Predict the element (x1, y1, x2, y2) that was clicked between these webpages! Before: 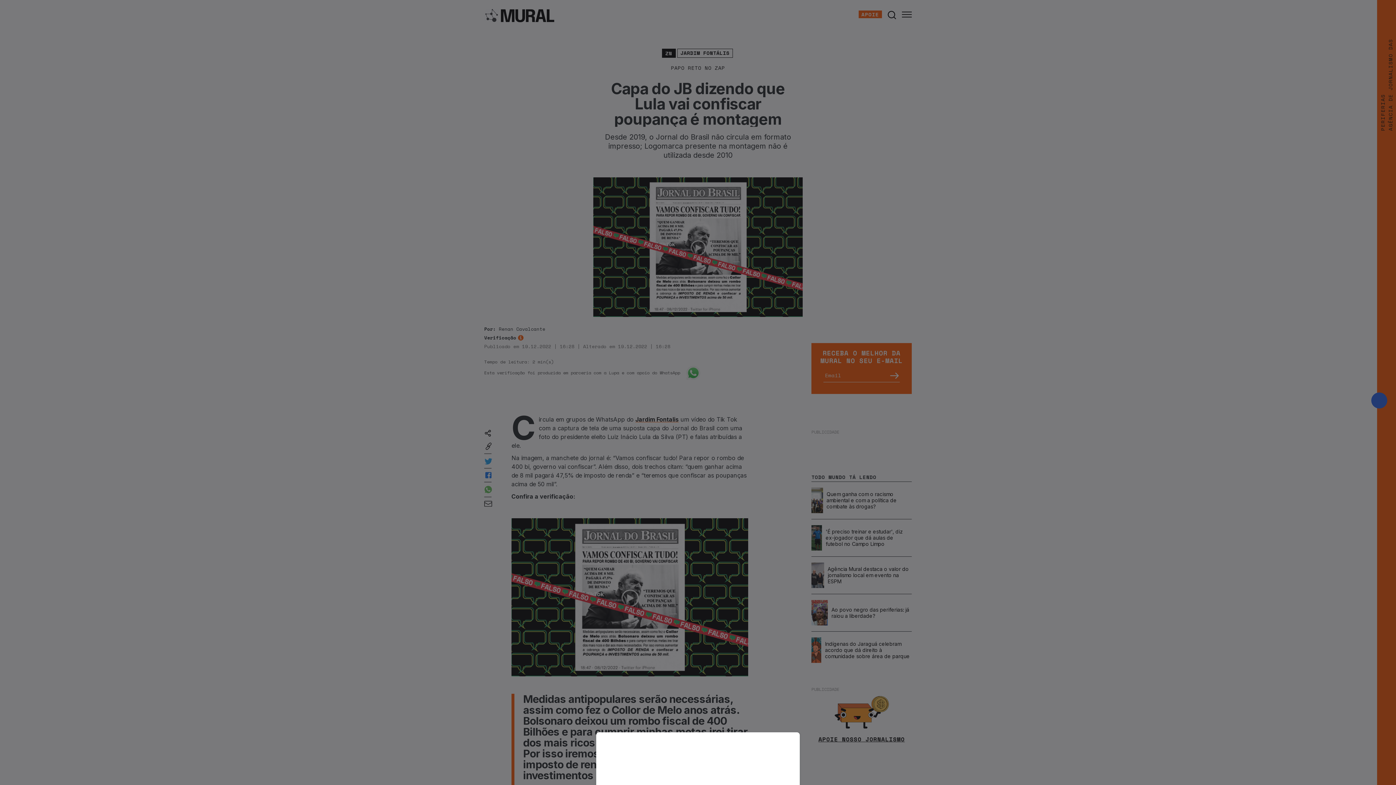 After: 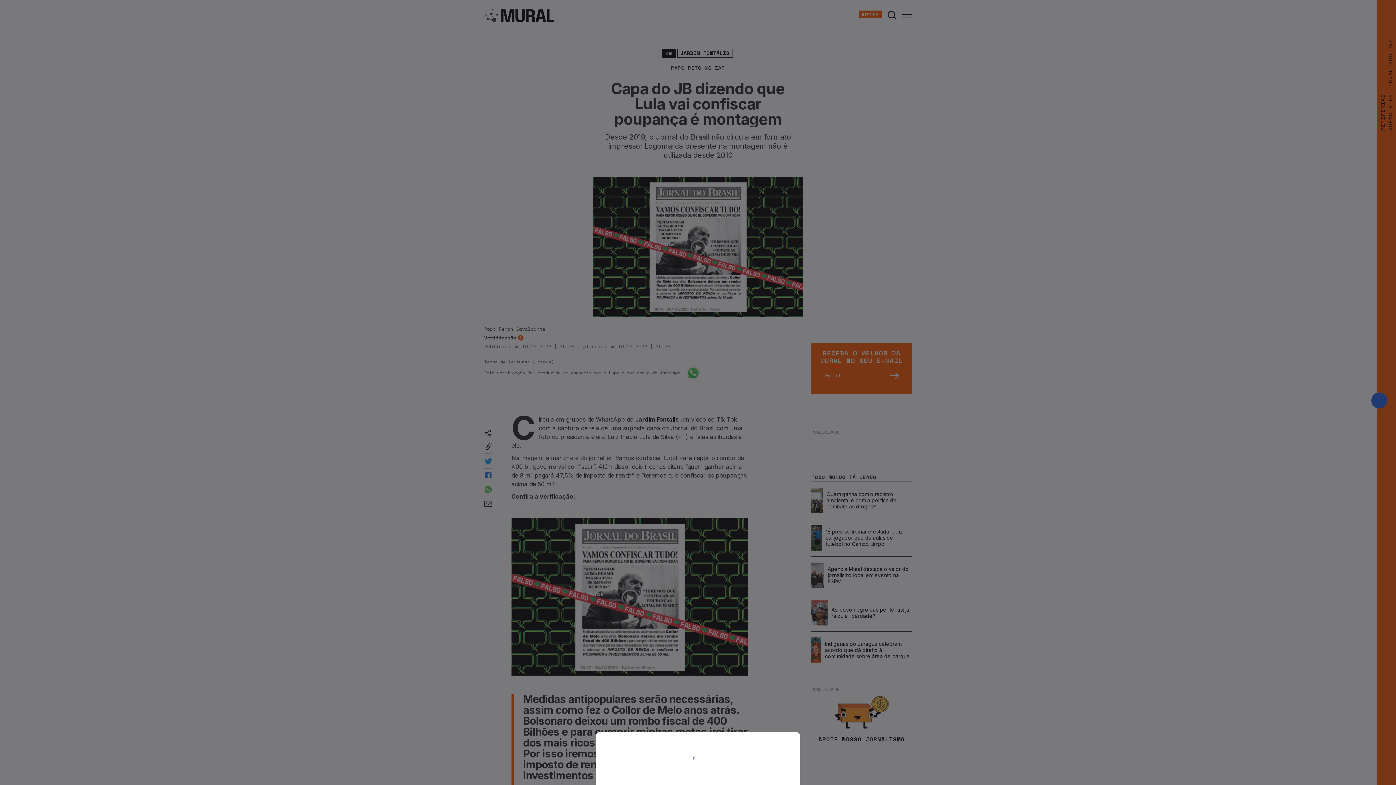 Action: bbox: (0, 0, 1396, 785)